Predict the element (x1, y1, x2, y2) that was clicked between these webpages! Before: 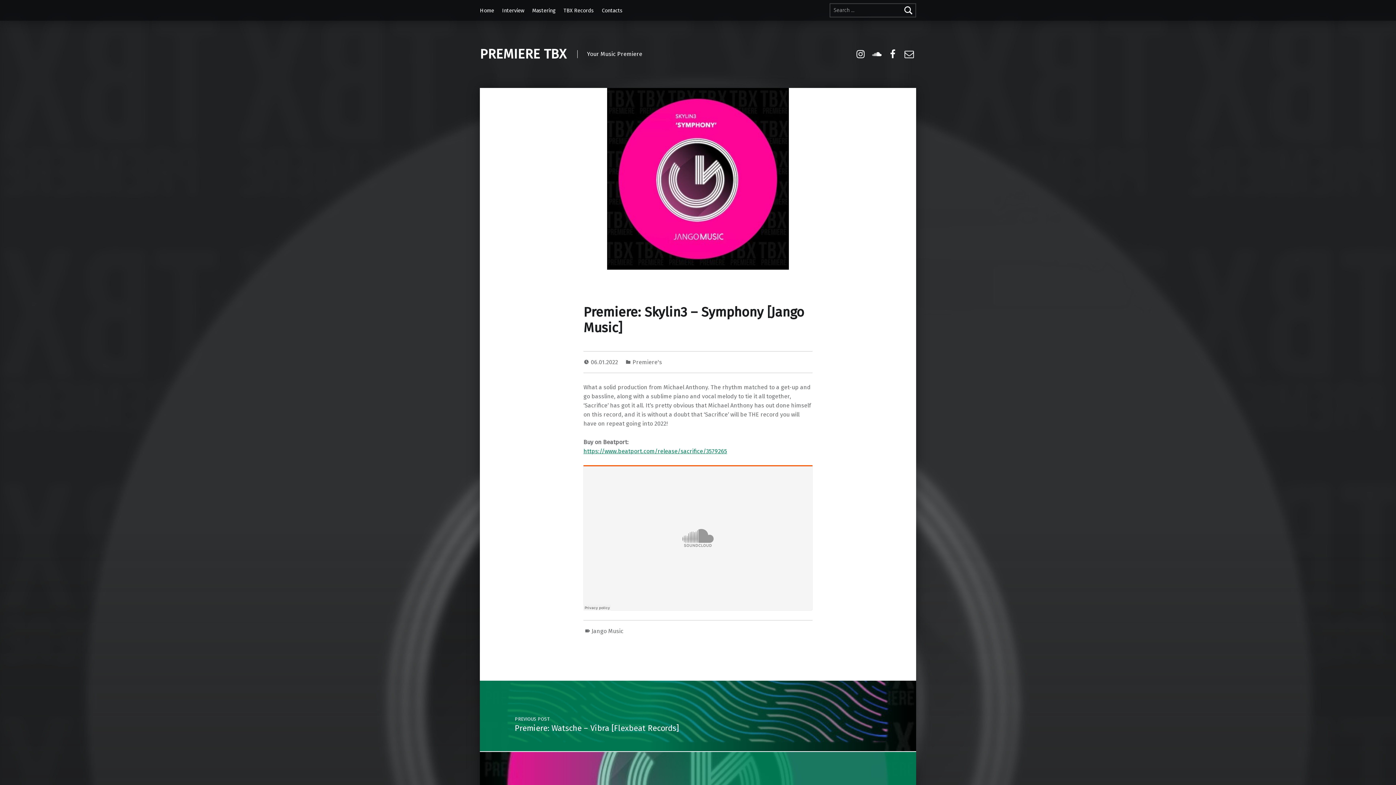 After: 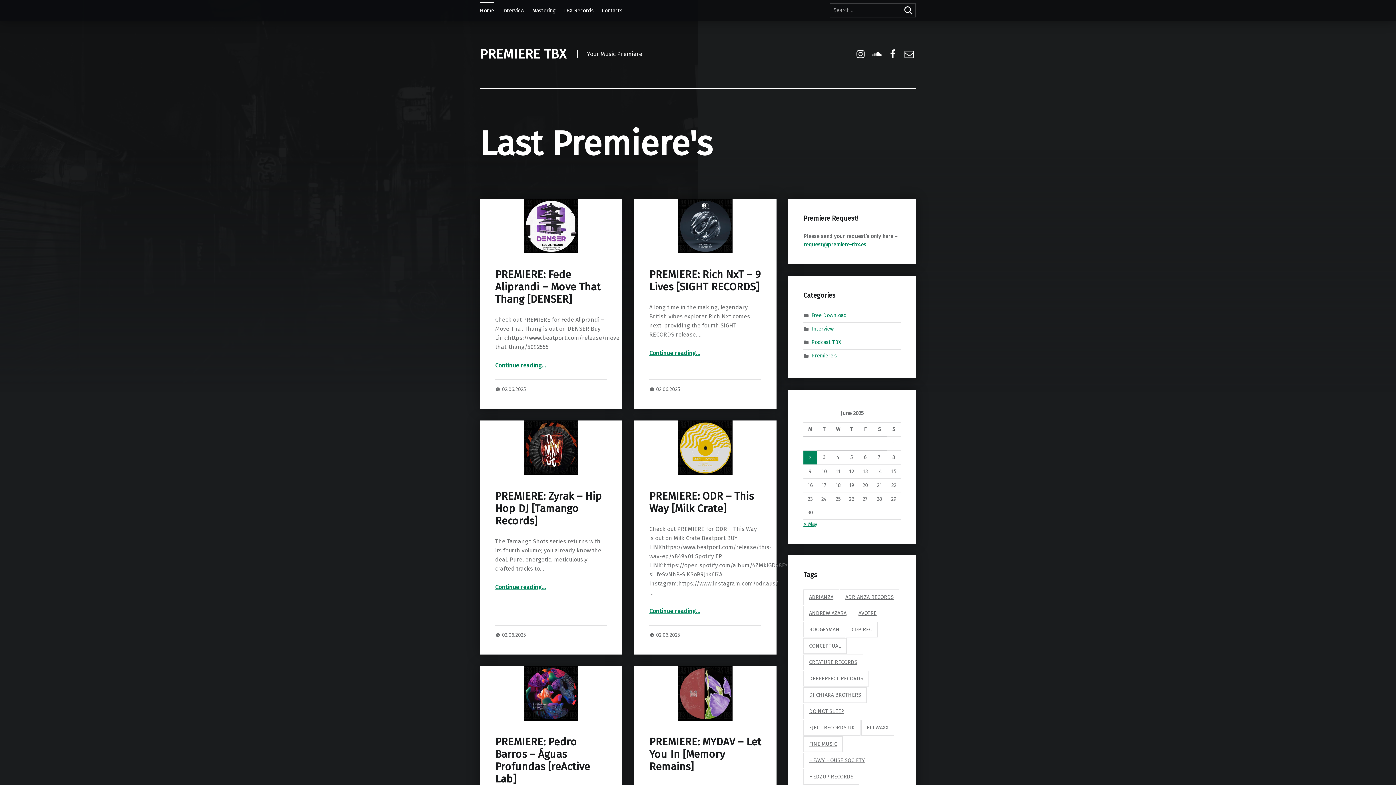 Action: label: PREMIERE TBX bbox: (480, 46, 566, 62)